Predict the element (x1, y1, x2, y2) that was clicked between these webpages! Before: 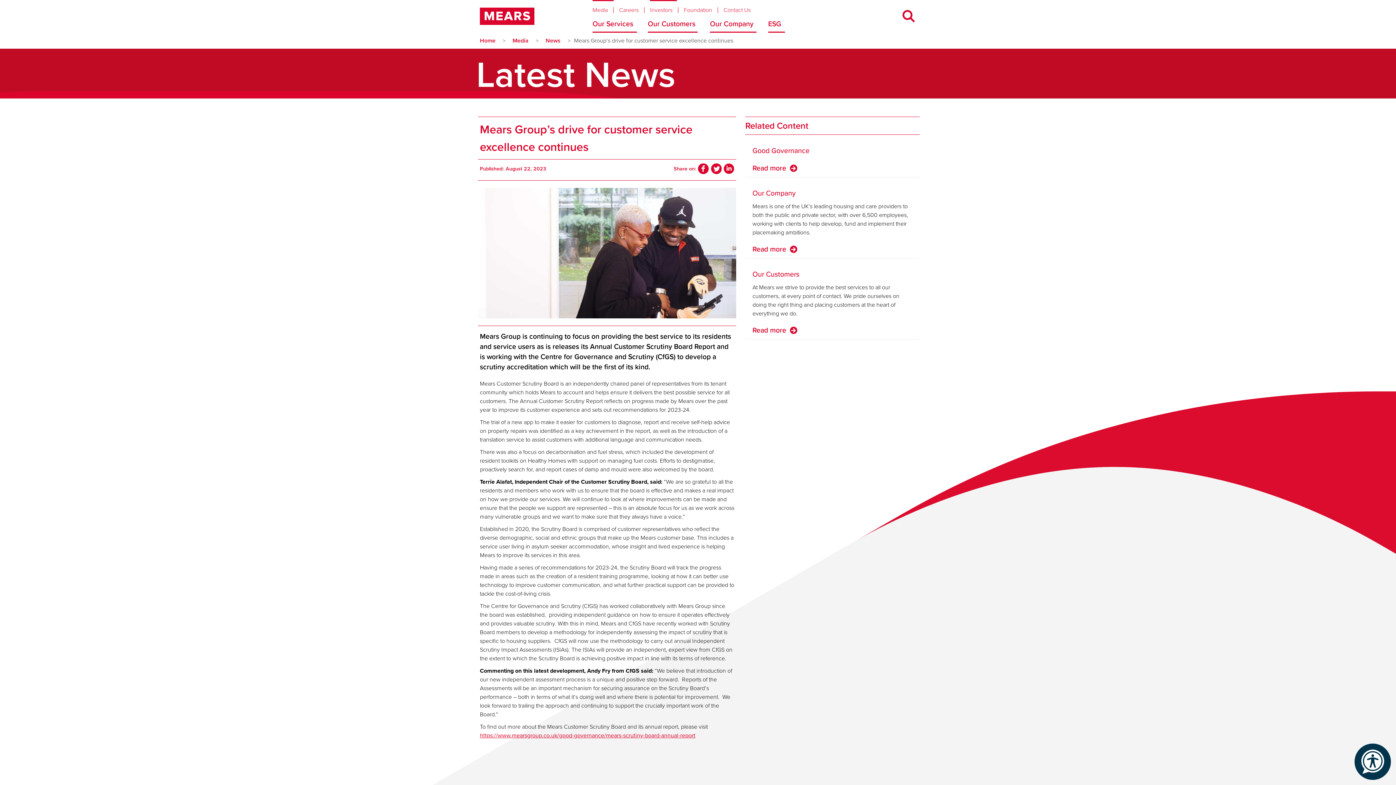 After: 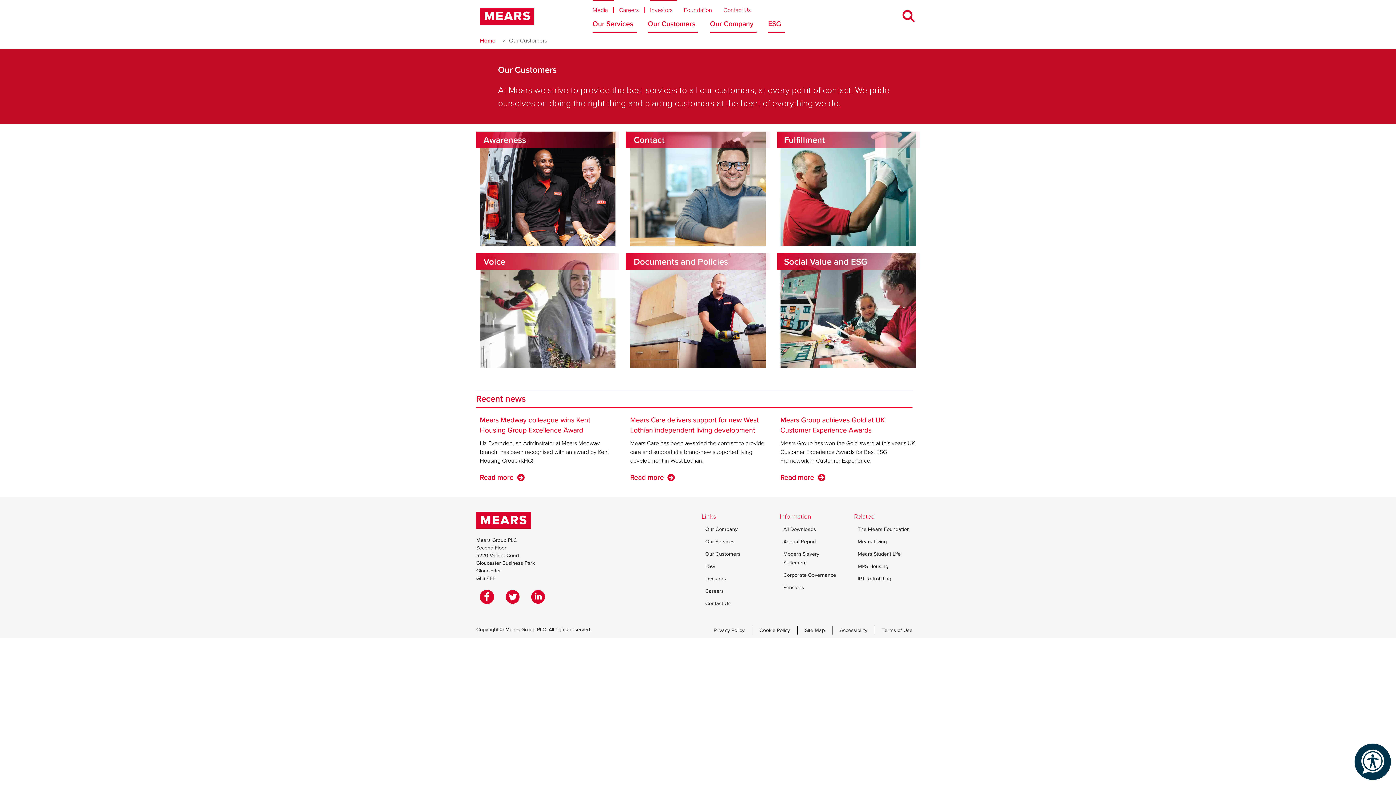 Action: bbox: (749, 325, 916, 335) label: Read more